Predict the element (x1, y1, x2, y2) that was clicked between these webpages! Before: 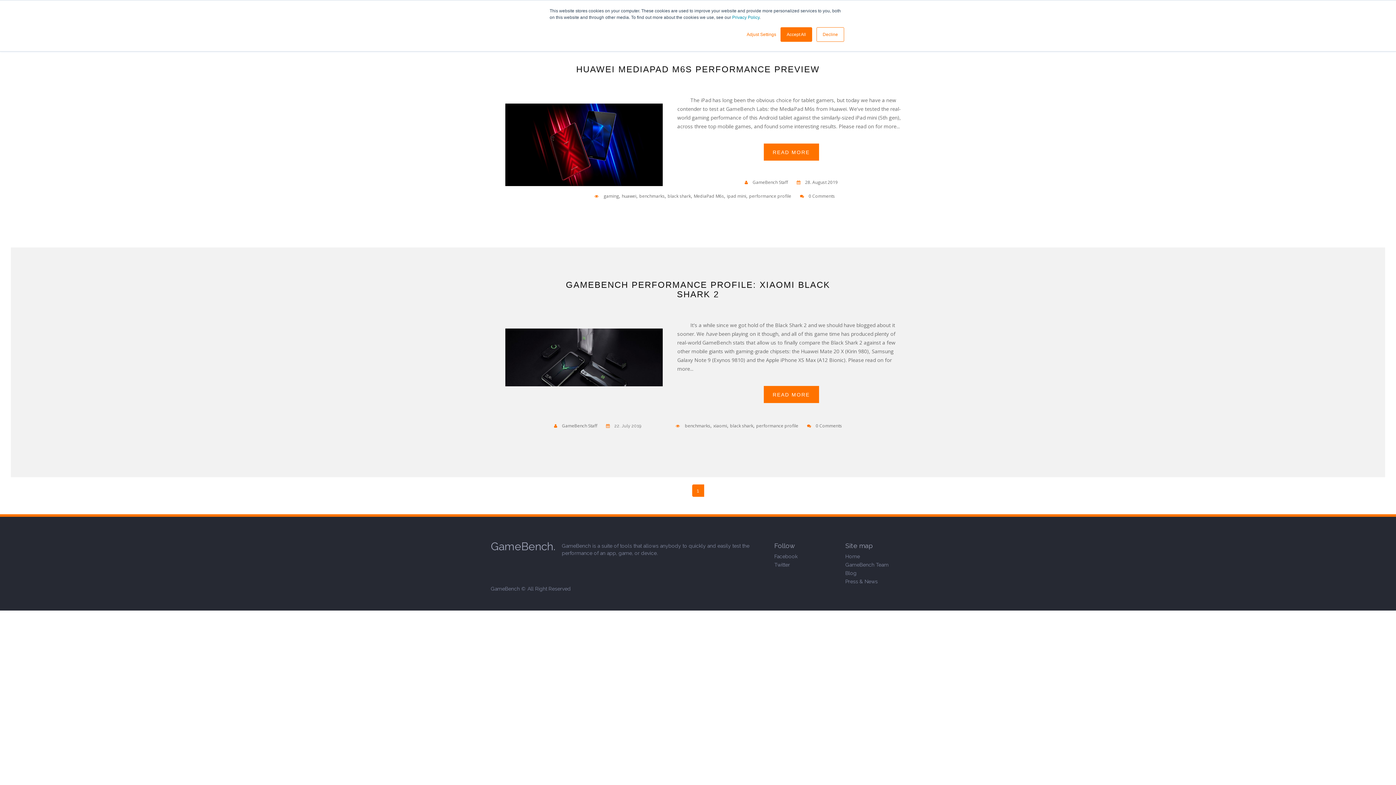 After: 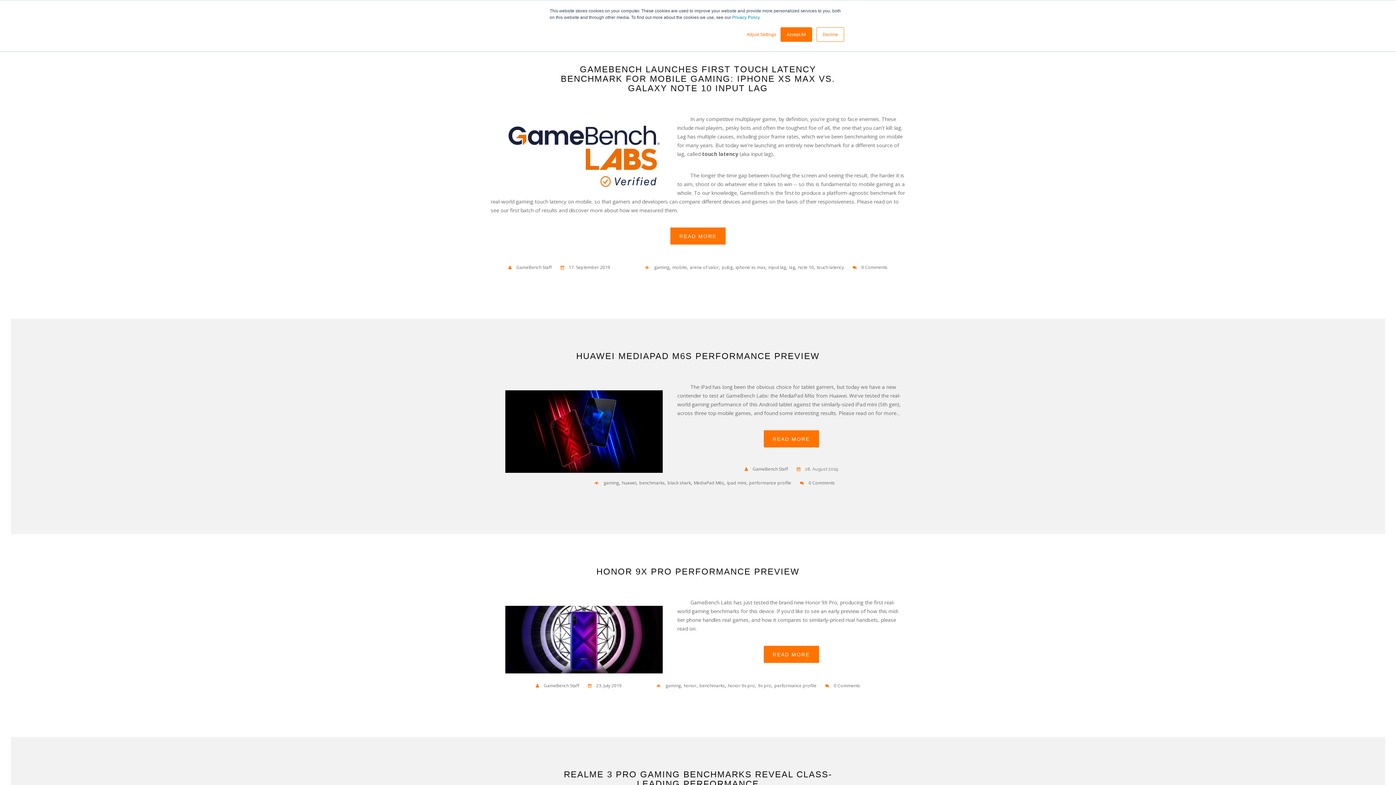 Action: label: gaming bbox: (603, 193, 619, 199)